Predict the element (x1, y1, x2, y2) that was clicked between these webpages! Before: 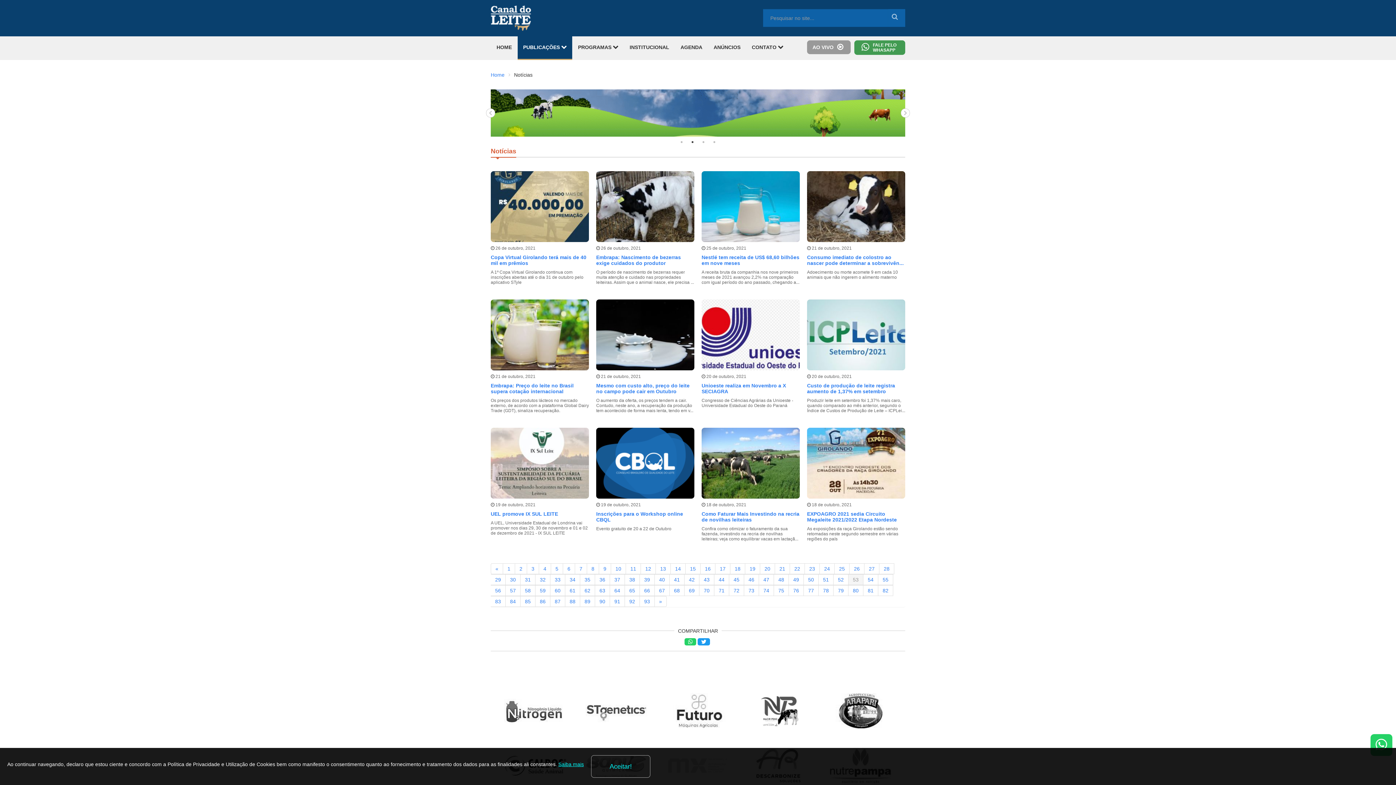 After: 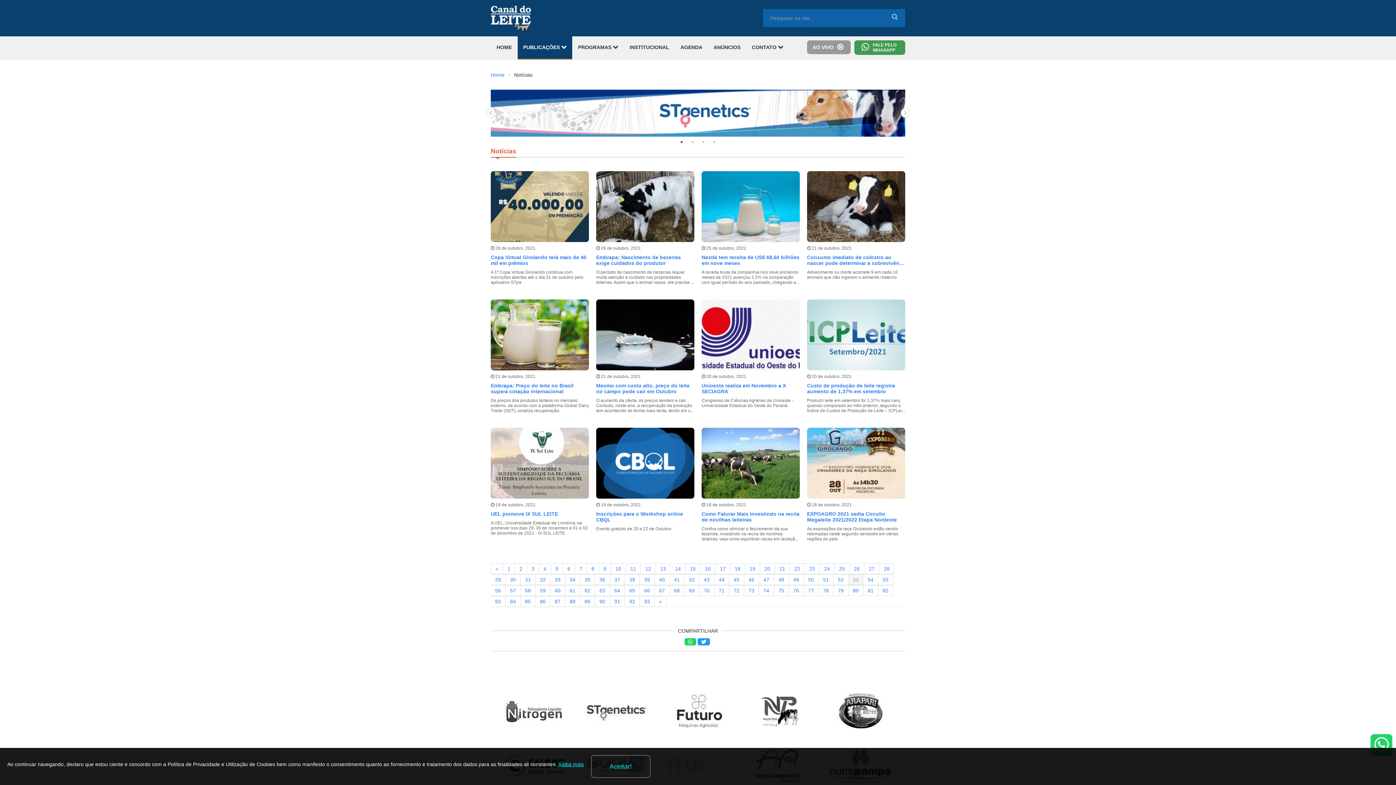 Action: bbox: (1370, 734, 1392, 756)